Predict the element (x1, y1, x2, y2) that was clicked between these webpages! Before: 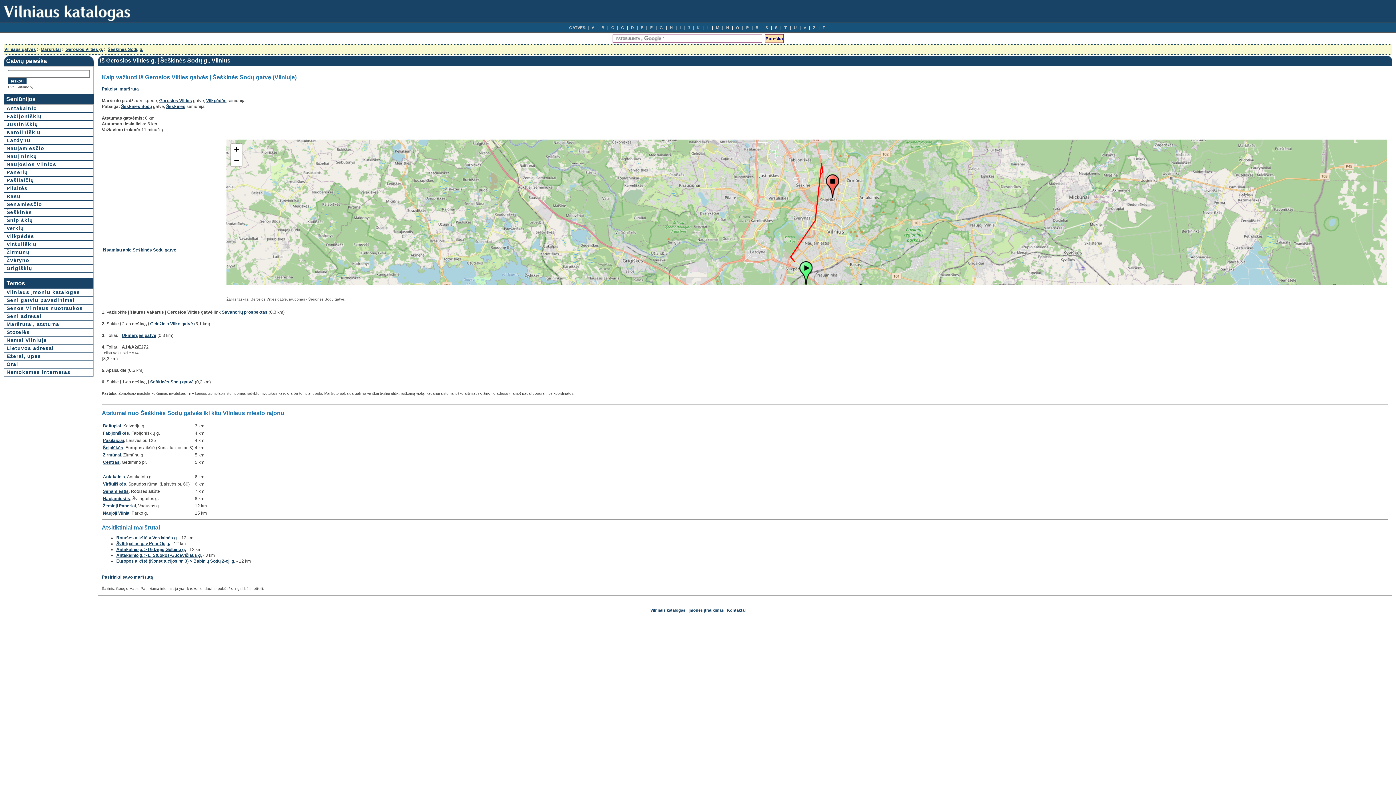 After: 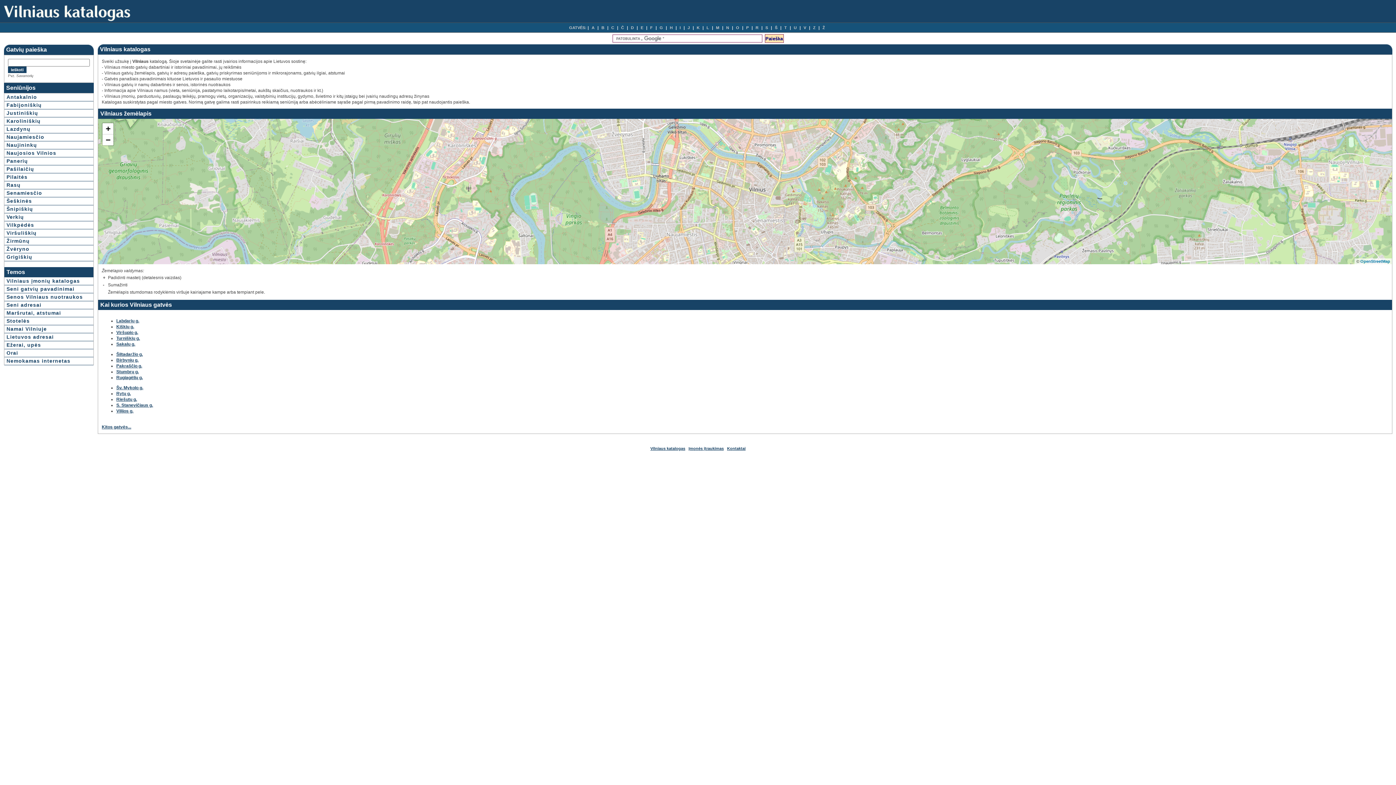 Action: label: Vilniaus gatvės bbox: (4, 46, 36, 52)